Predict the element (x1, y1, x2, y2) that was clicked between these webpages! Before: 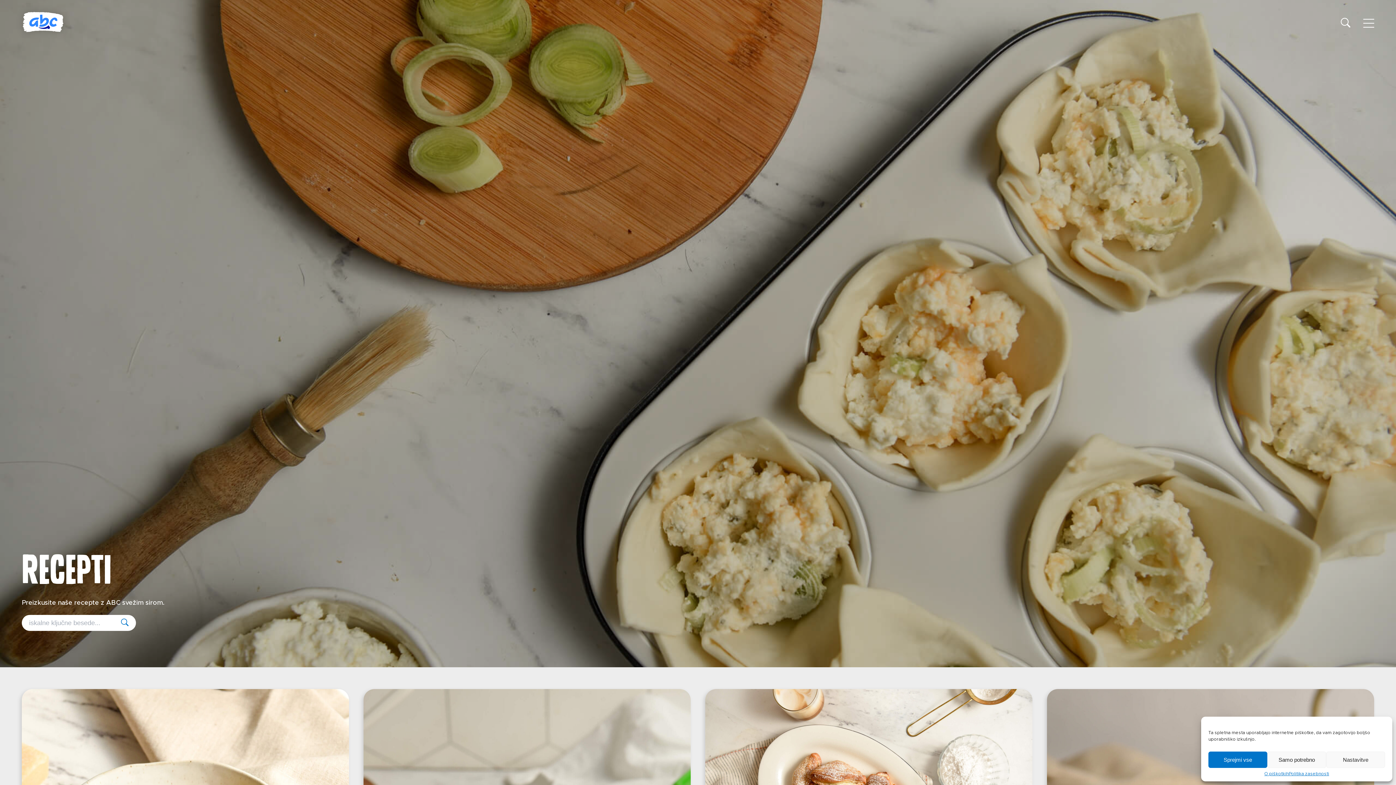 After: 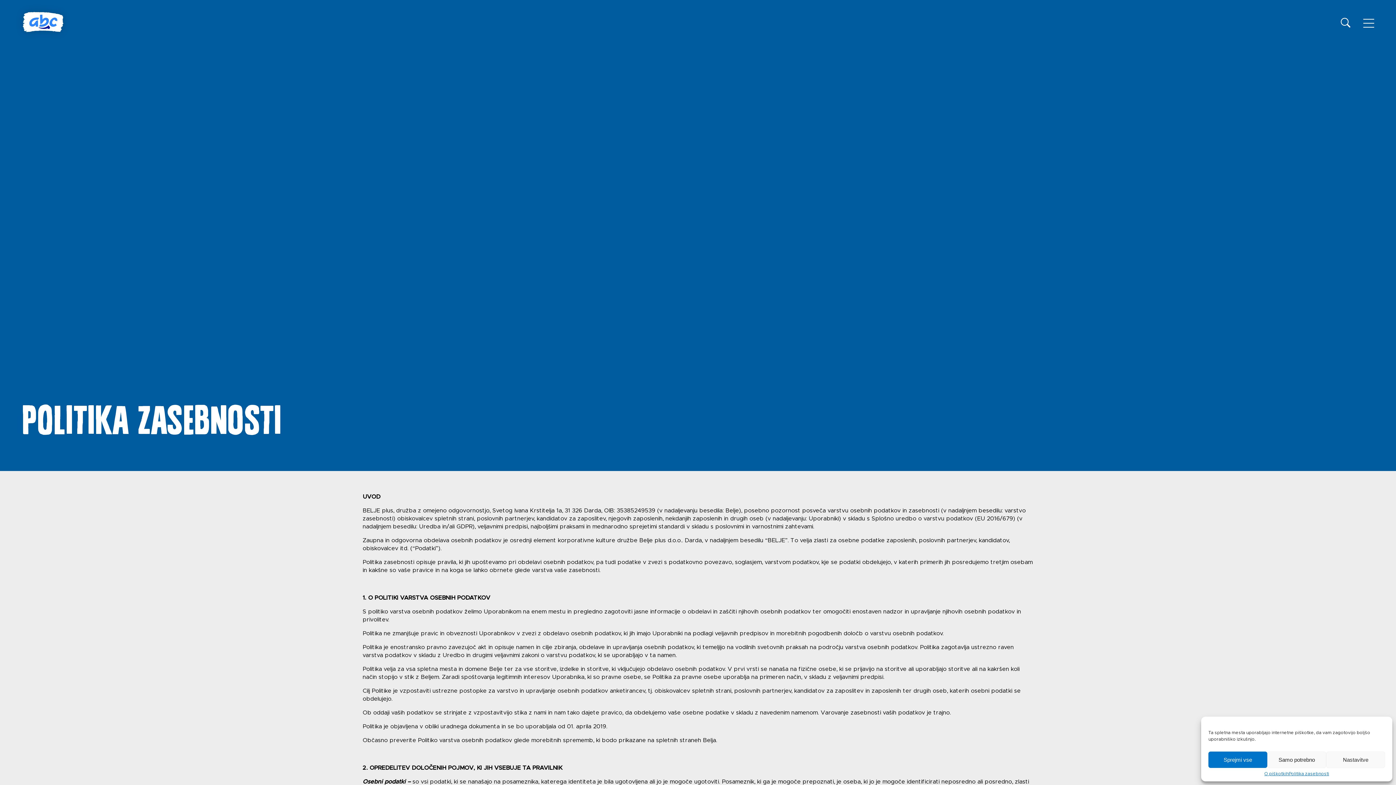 Action: label: Politika zasebnosti bbox: (1289, 772, 1329, 776)